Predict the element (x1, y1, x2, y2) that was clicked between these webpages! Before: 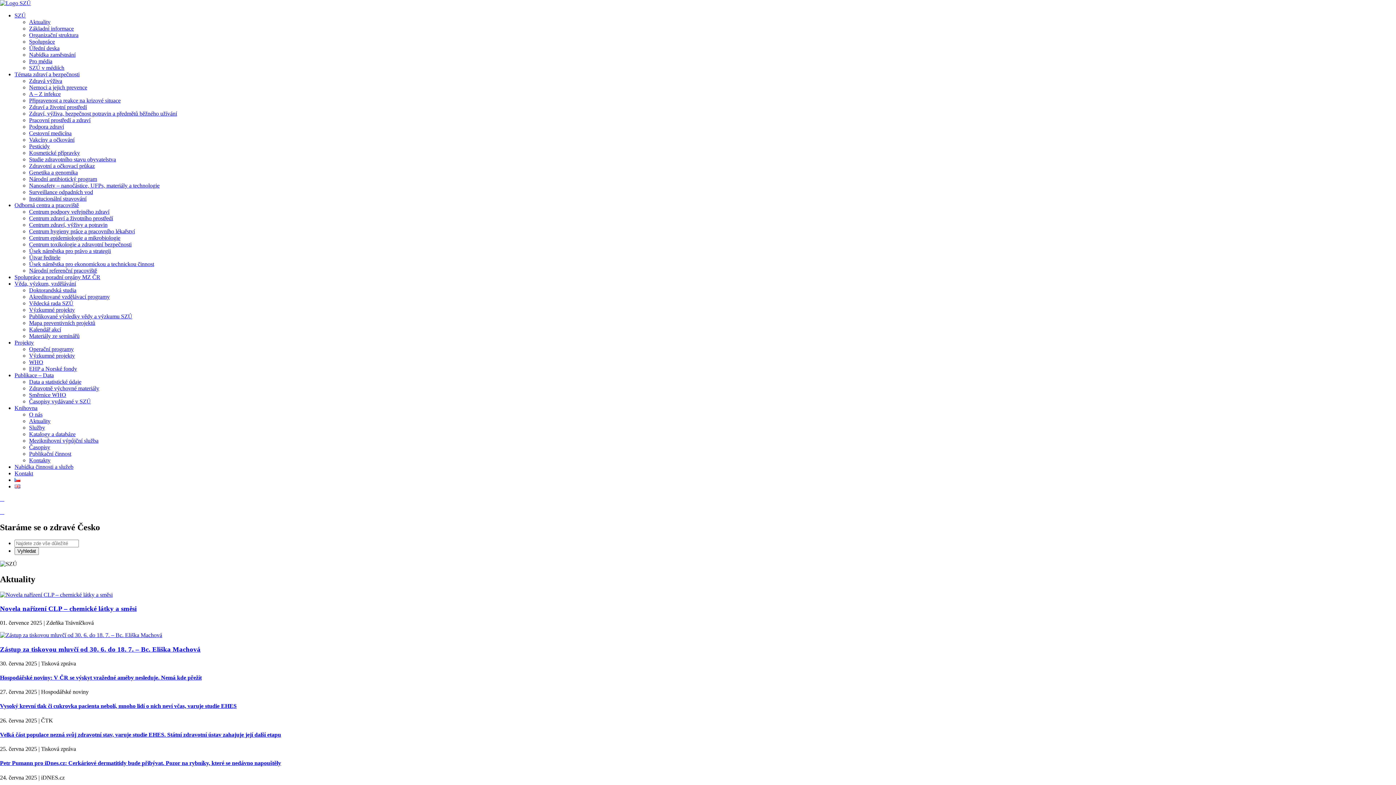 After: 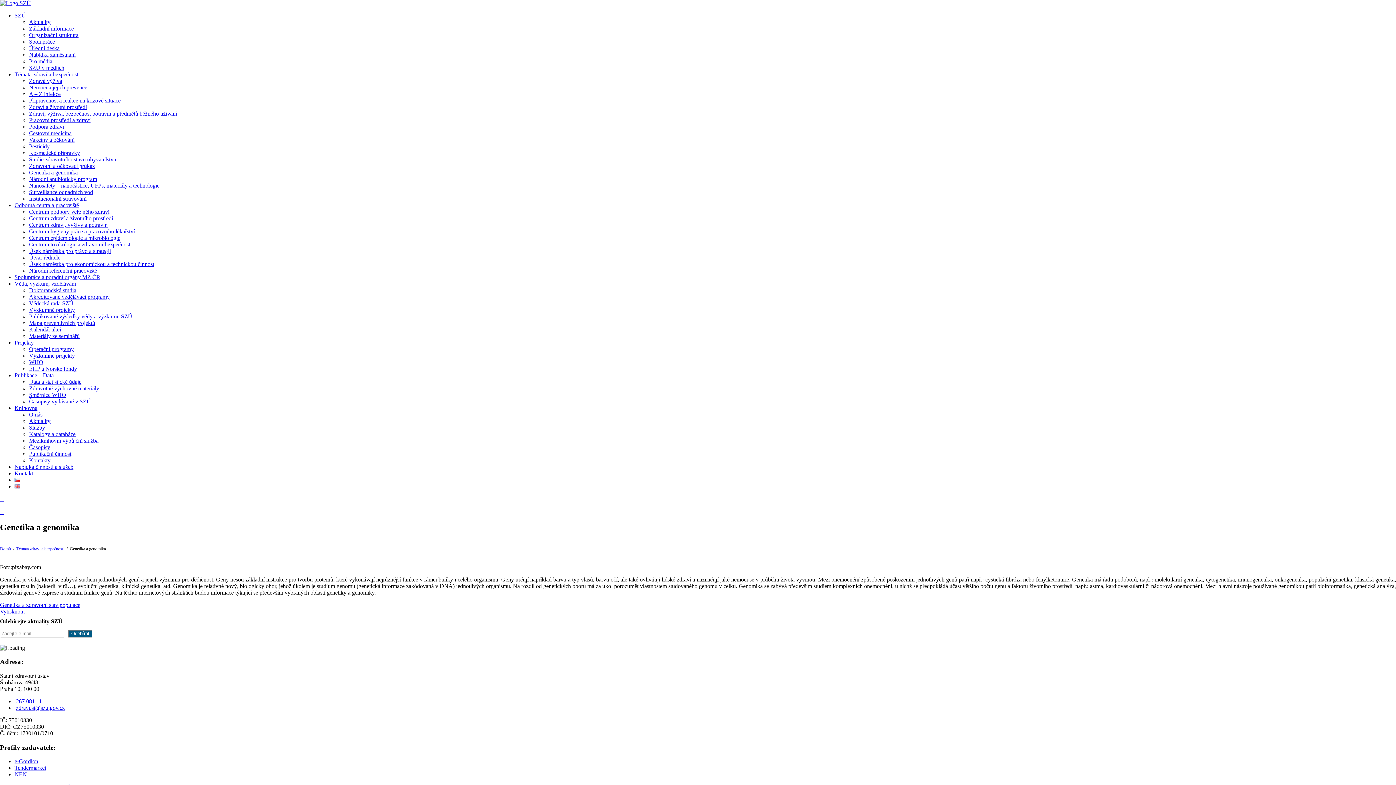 Action: bbox: (29, 169, 77, 175) label: Genetika a genomika